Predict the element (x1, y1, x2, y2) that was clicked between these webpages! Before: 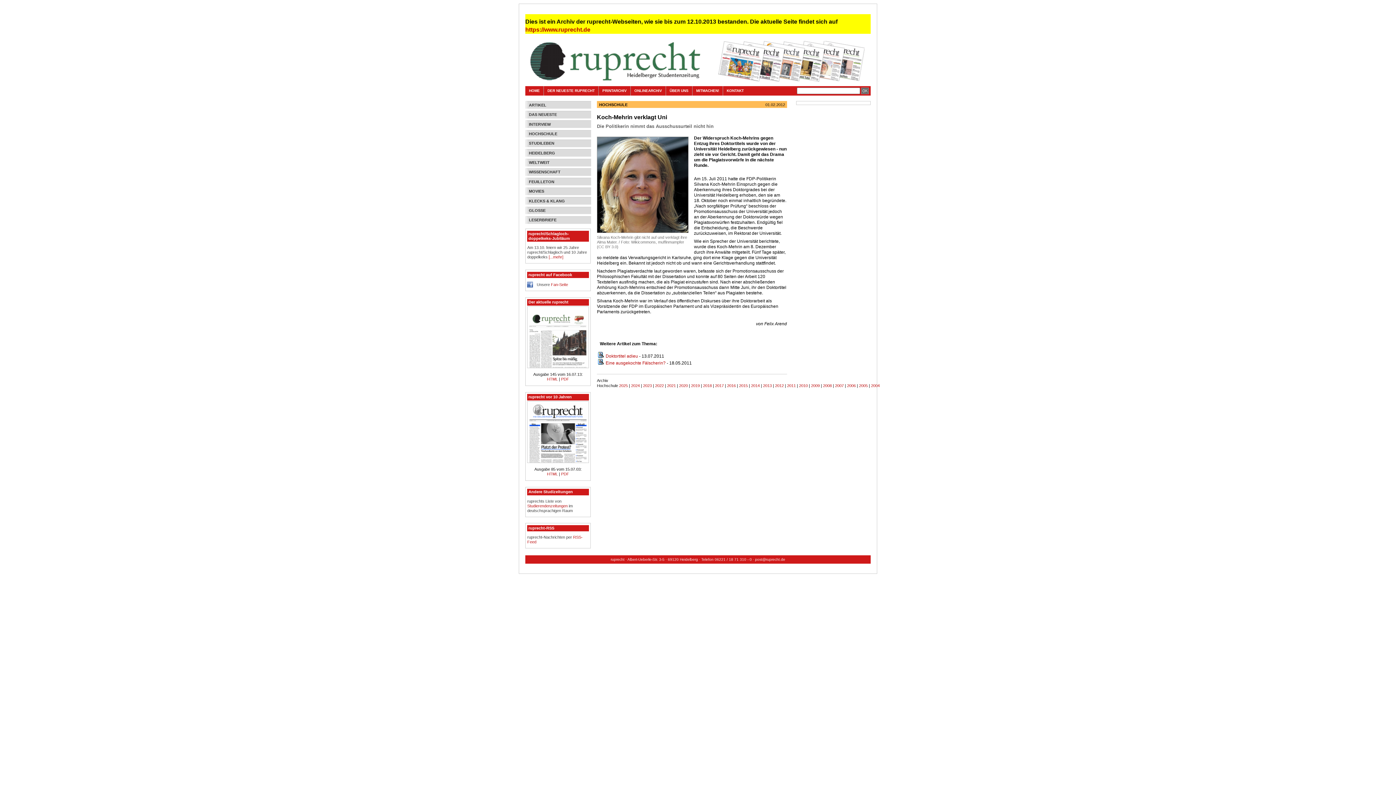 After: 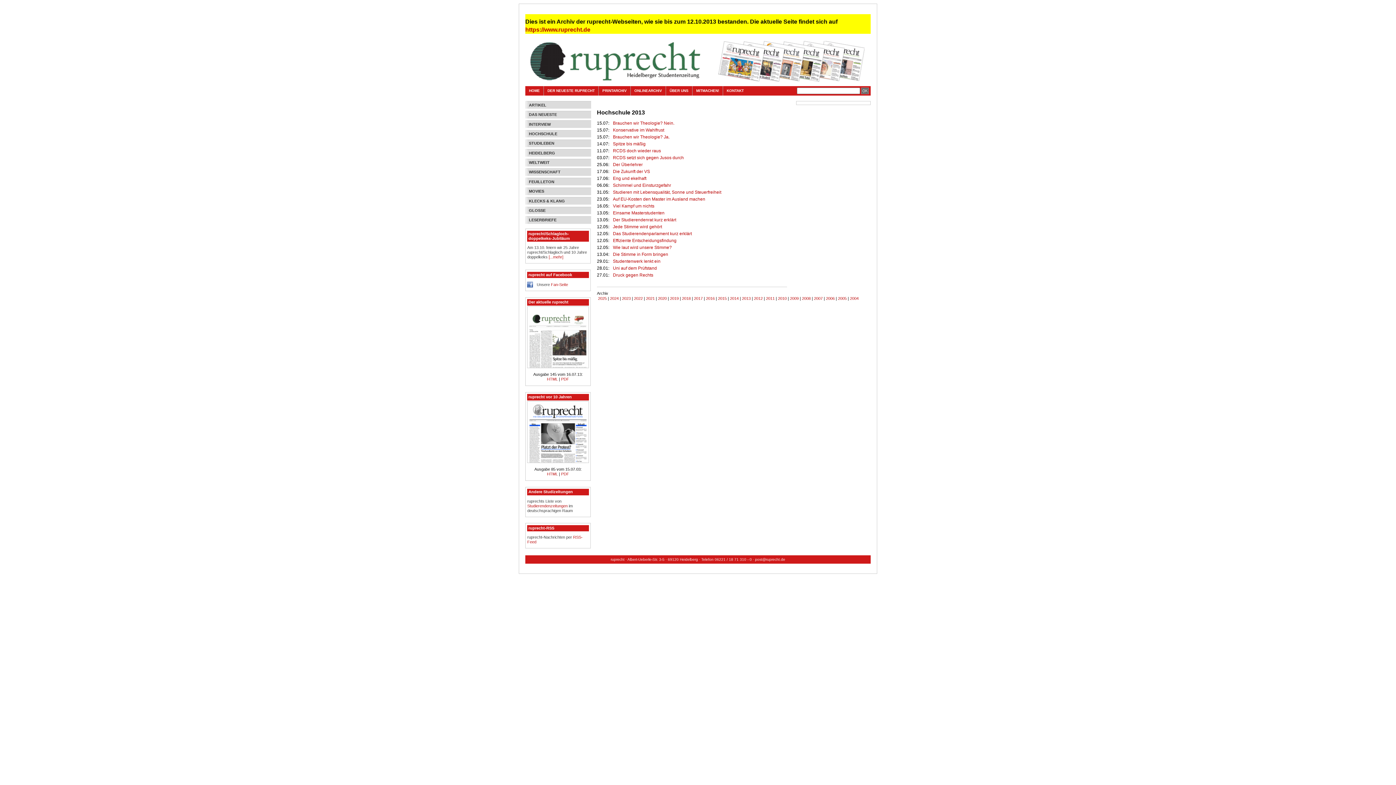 Action: bbox: (763, 383, 772, 387) label: 2013